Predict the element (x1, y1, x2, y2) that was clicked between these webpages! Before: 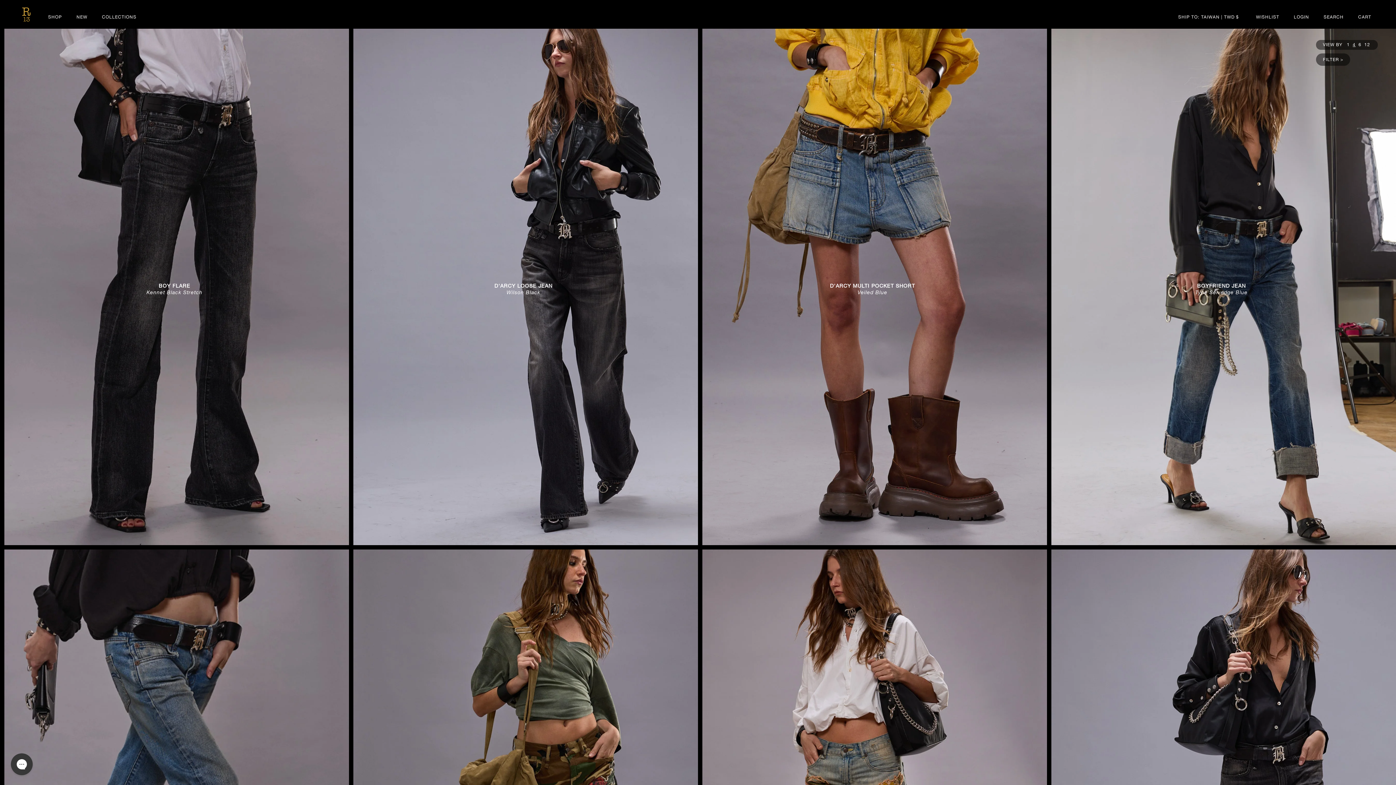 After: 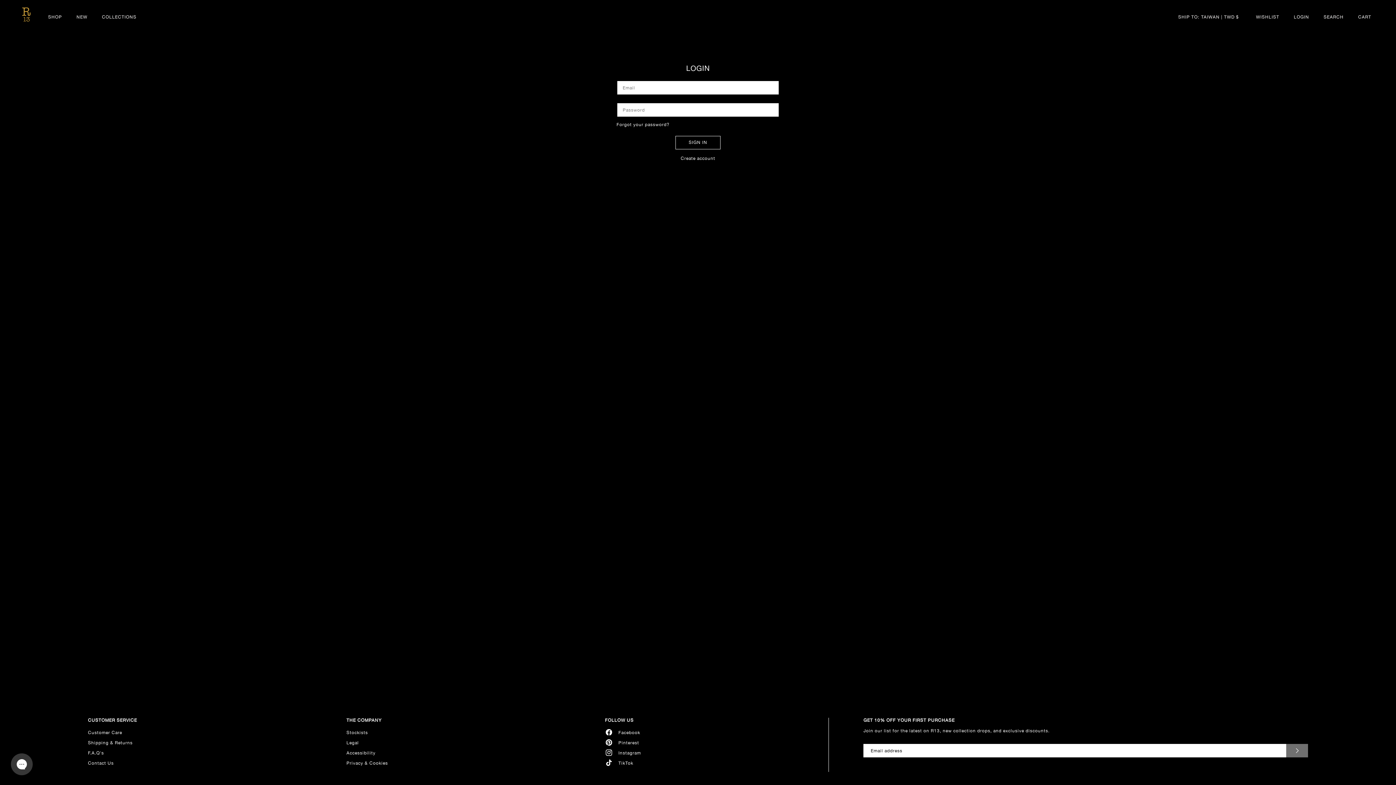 Action: bbox: (1286, 9, 1316, 24) label: LOGIN
LOGIN